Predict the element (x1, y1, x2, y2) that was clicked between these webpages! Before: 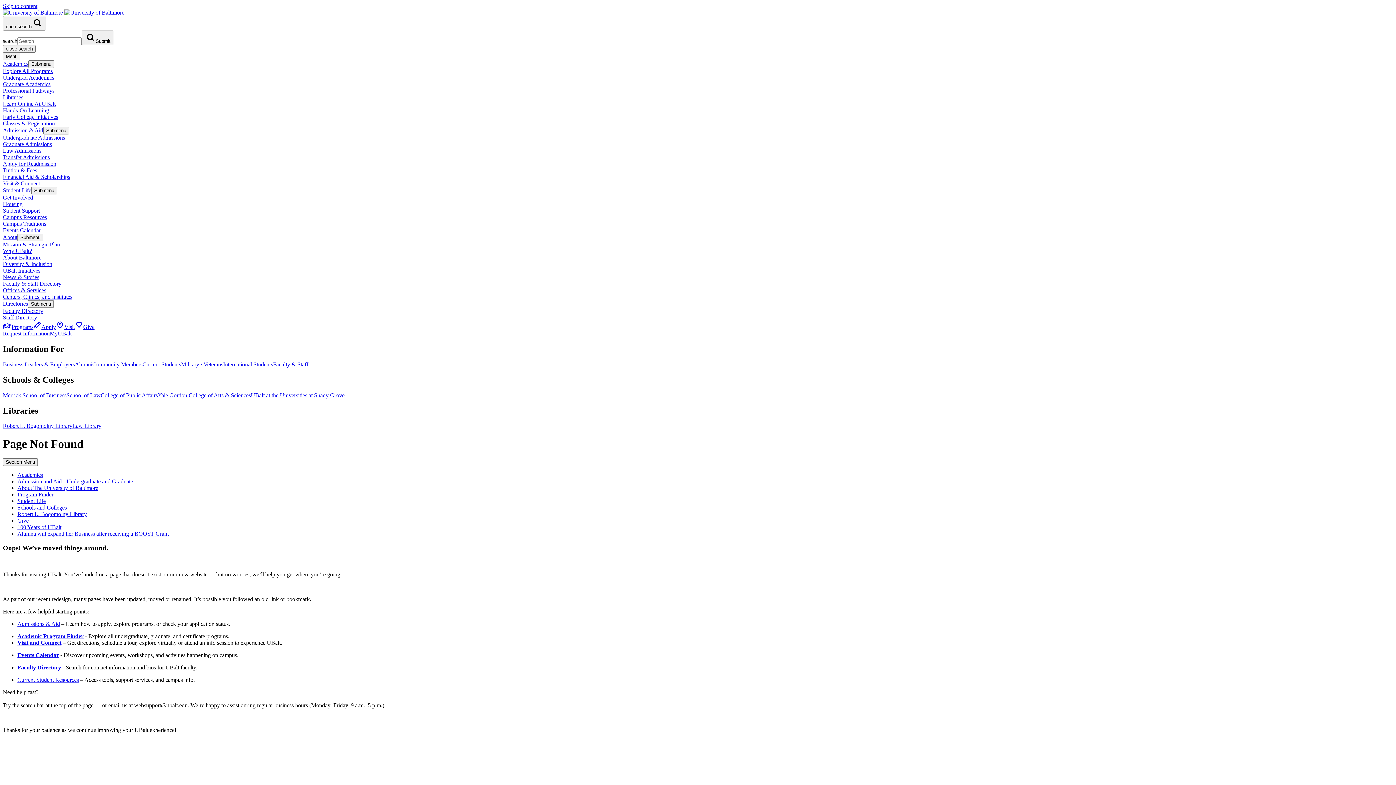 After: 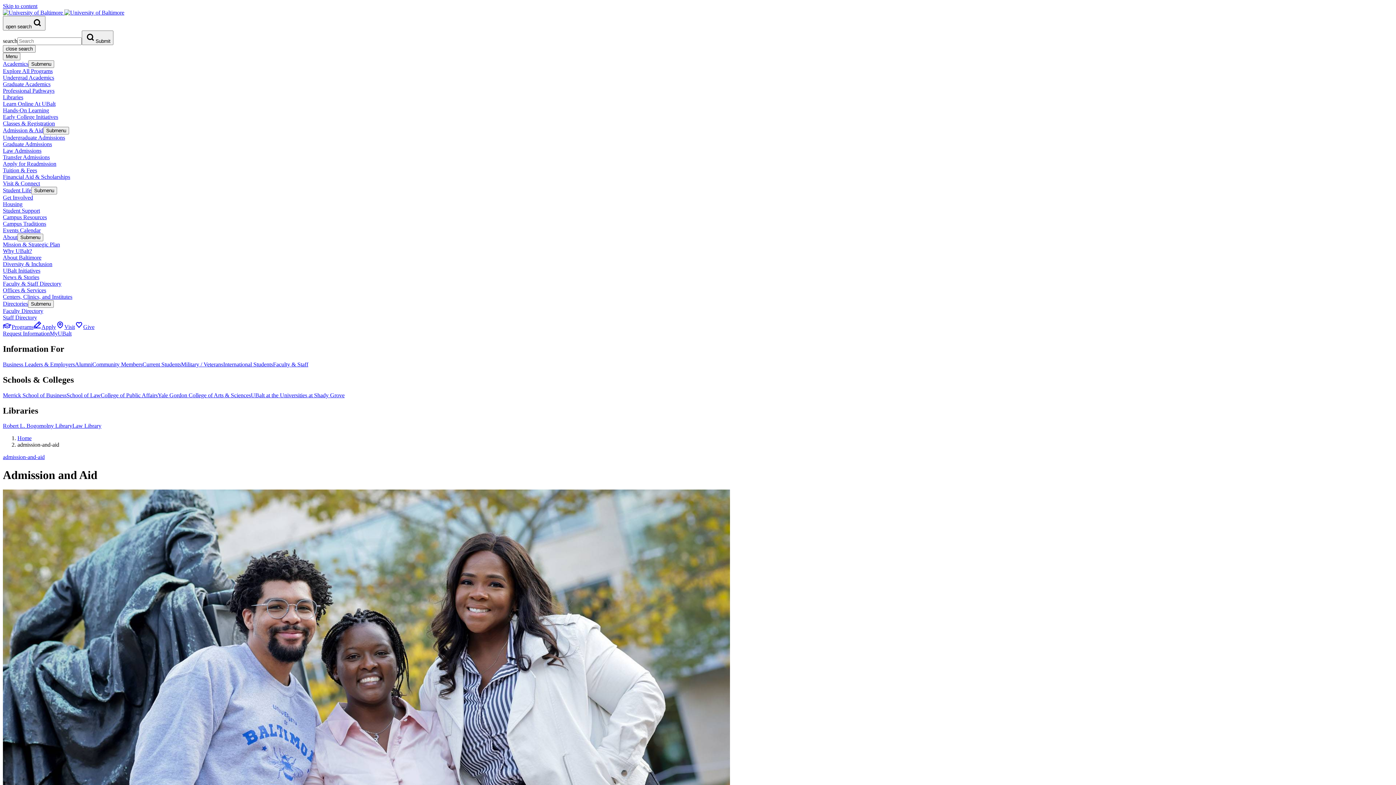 Action: label: Admission & Aid bbox: (2, 127, 43, 133)